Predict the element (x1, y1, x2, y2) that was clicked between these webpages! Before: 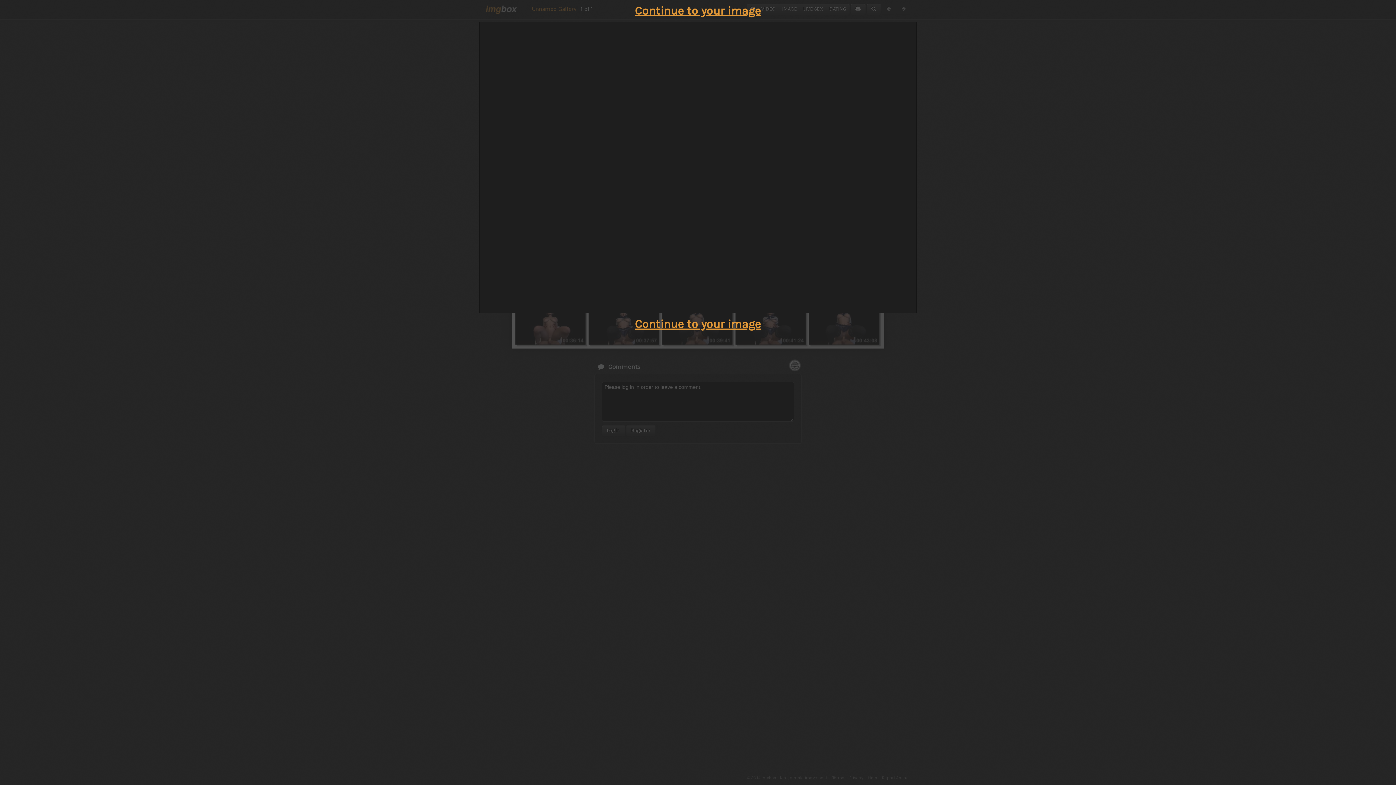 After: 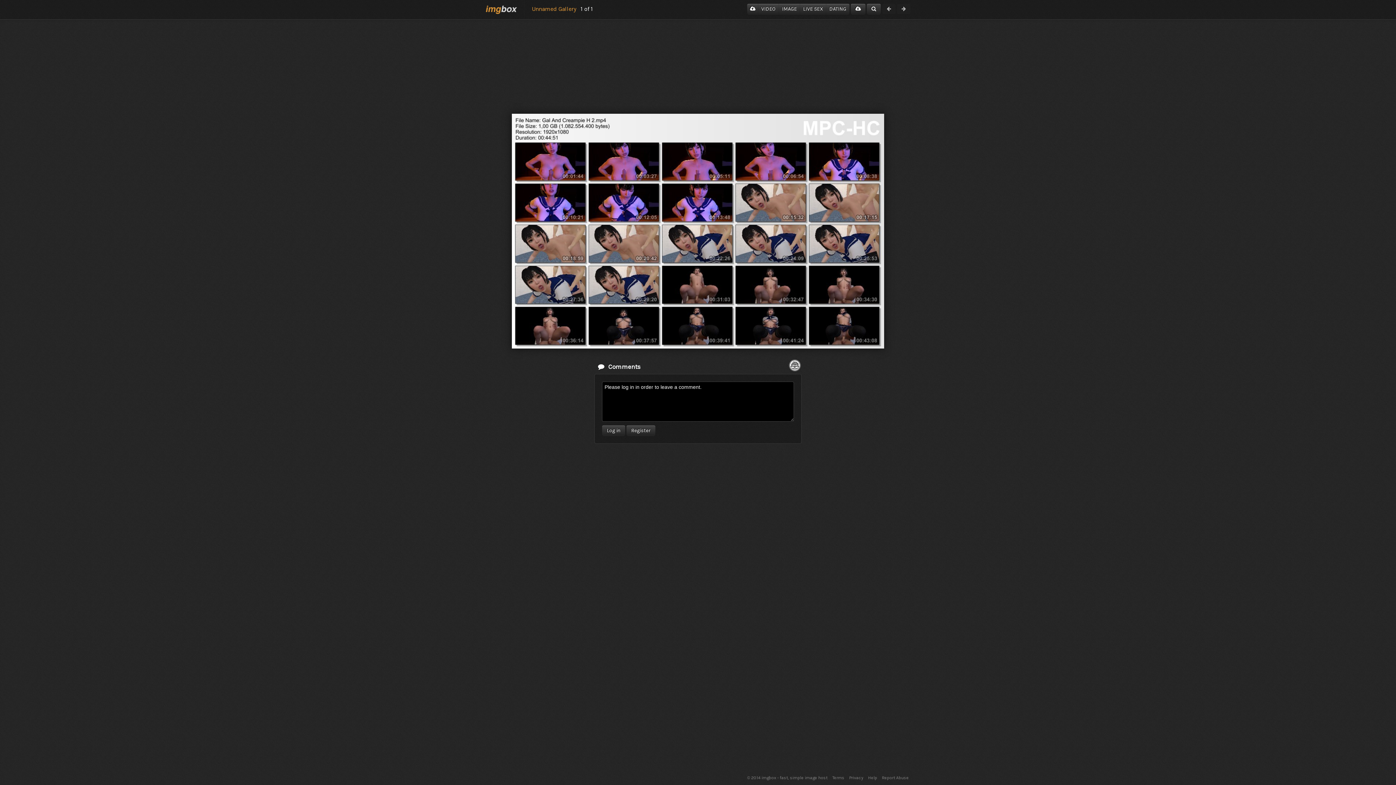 Action: label: Continue to your image bbox: (635, 4, 761, 17)